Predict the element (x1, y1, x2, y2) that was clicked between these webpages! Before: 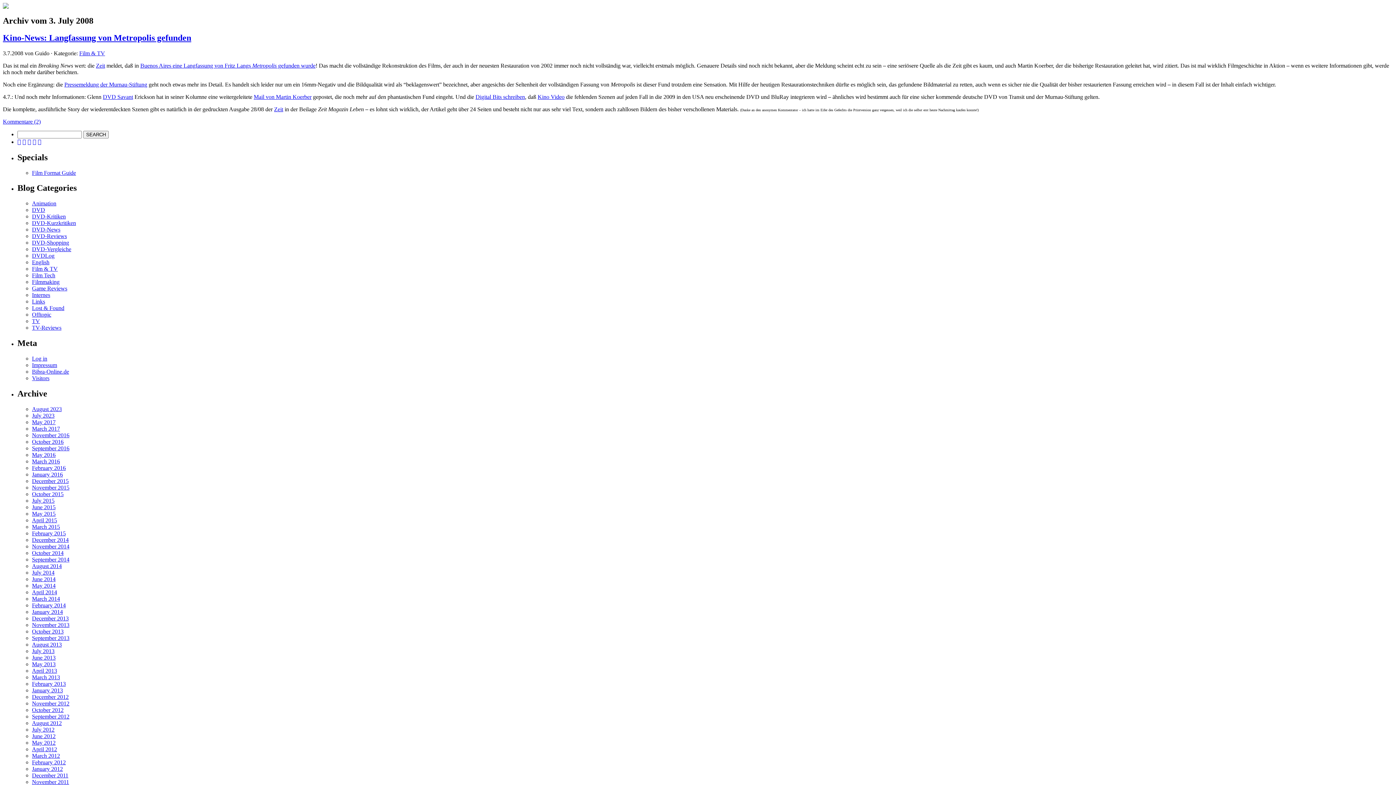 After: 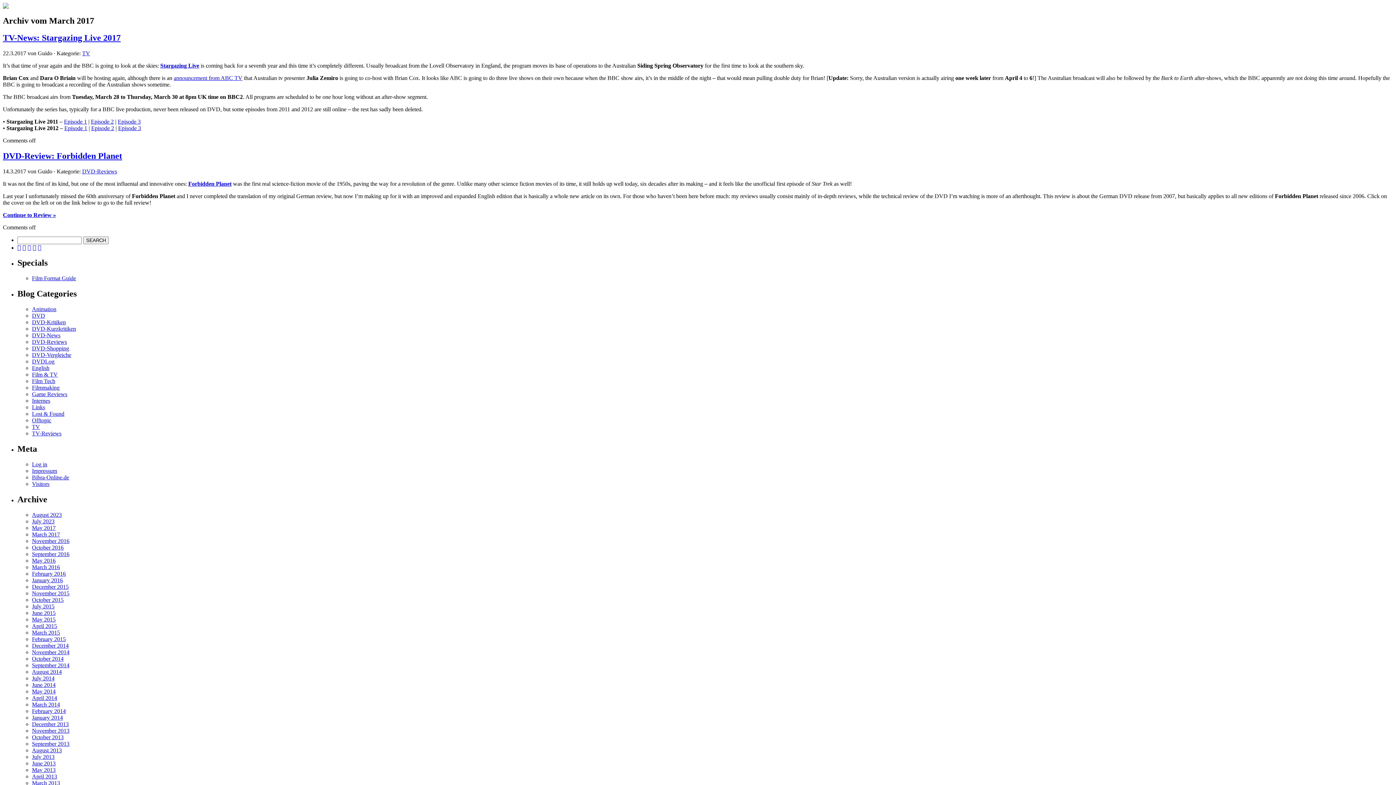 Action: bbox: (32, 425, 60, 431) label: March 2017